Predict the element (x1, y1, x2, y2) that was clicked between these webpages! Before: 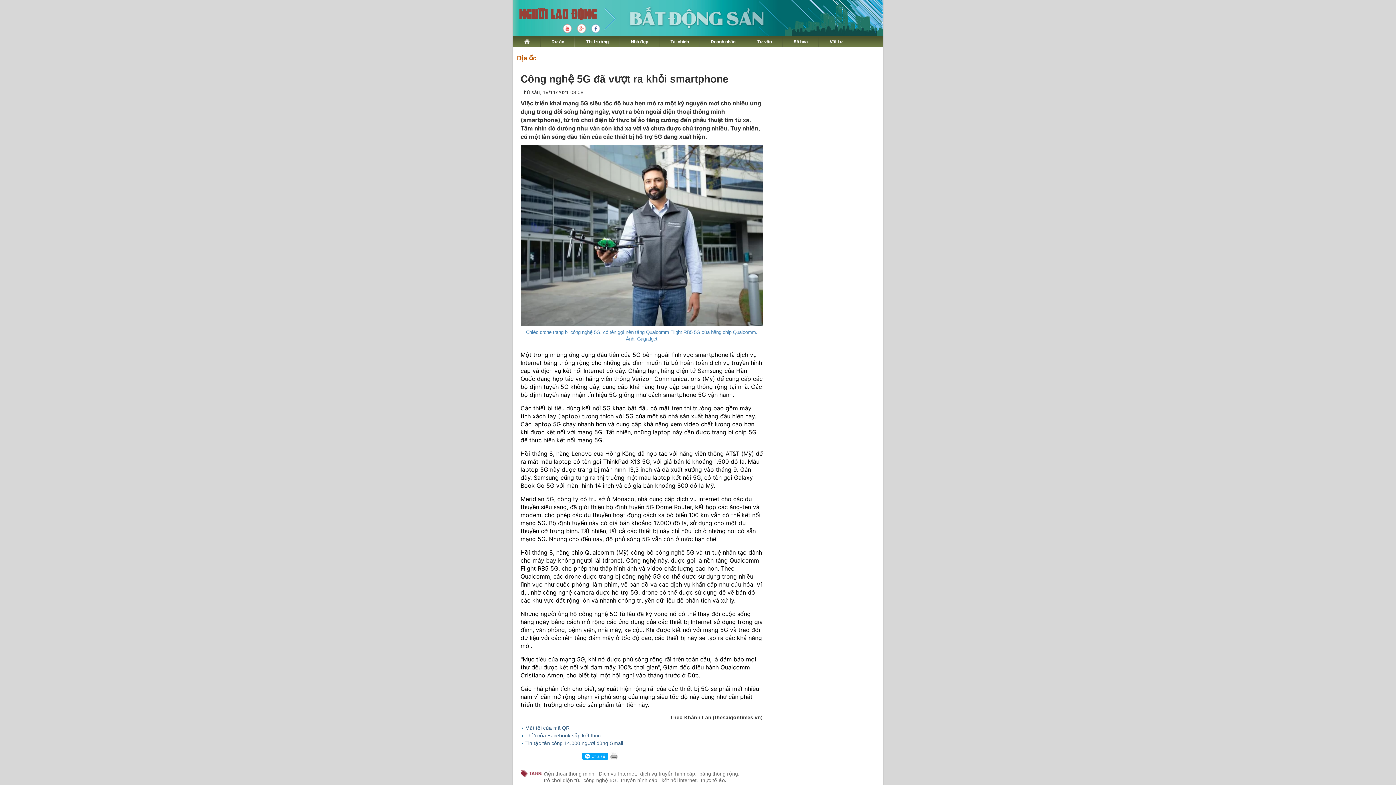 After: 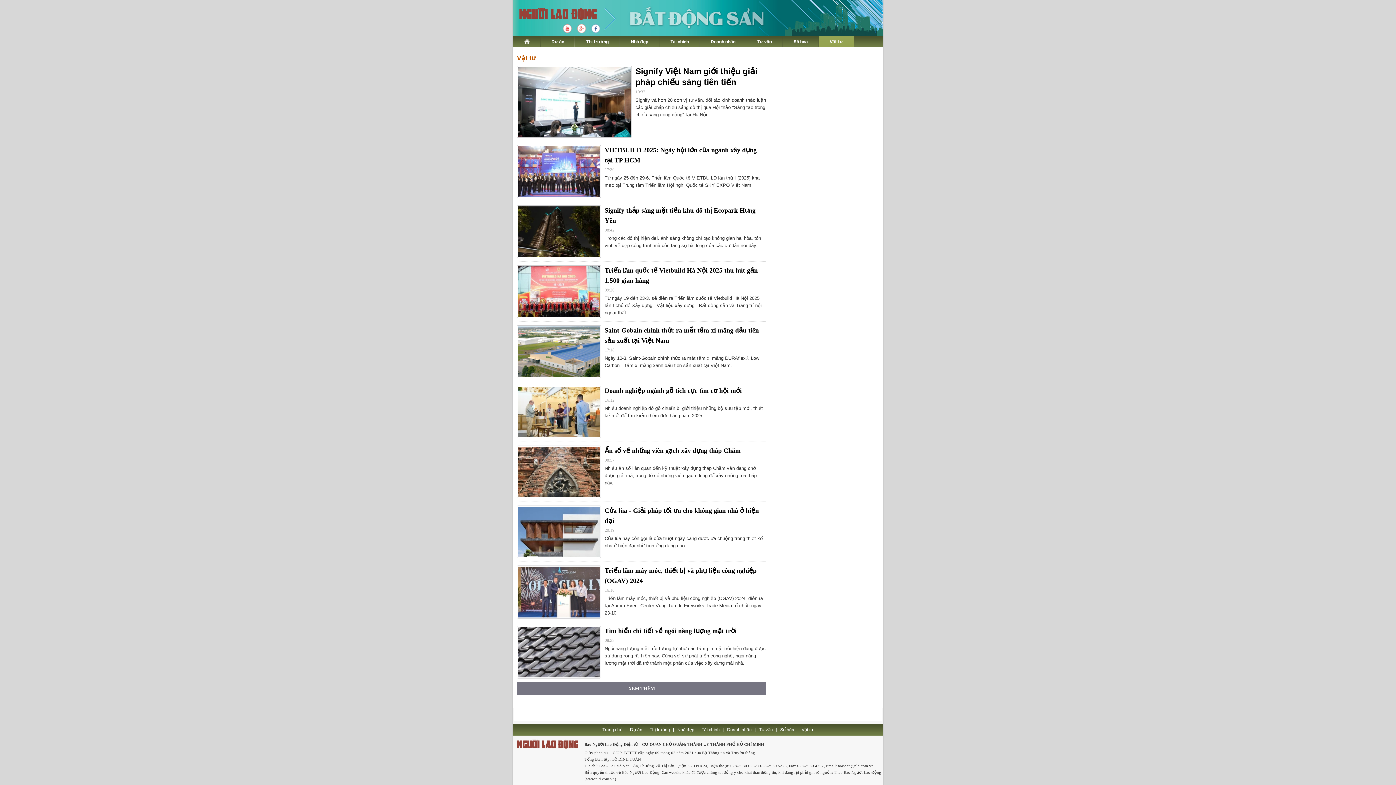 Action: label: Vật tư bbox: (818, 36, 854, 47)